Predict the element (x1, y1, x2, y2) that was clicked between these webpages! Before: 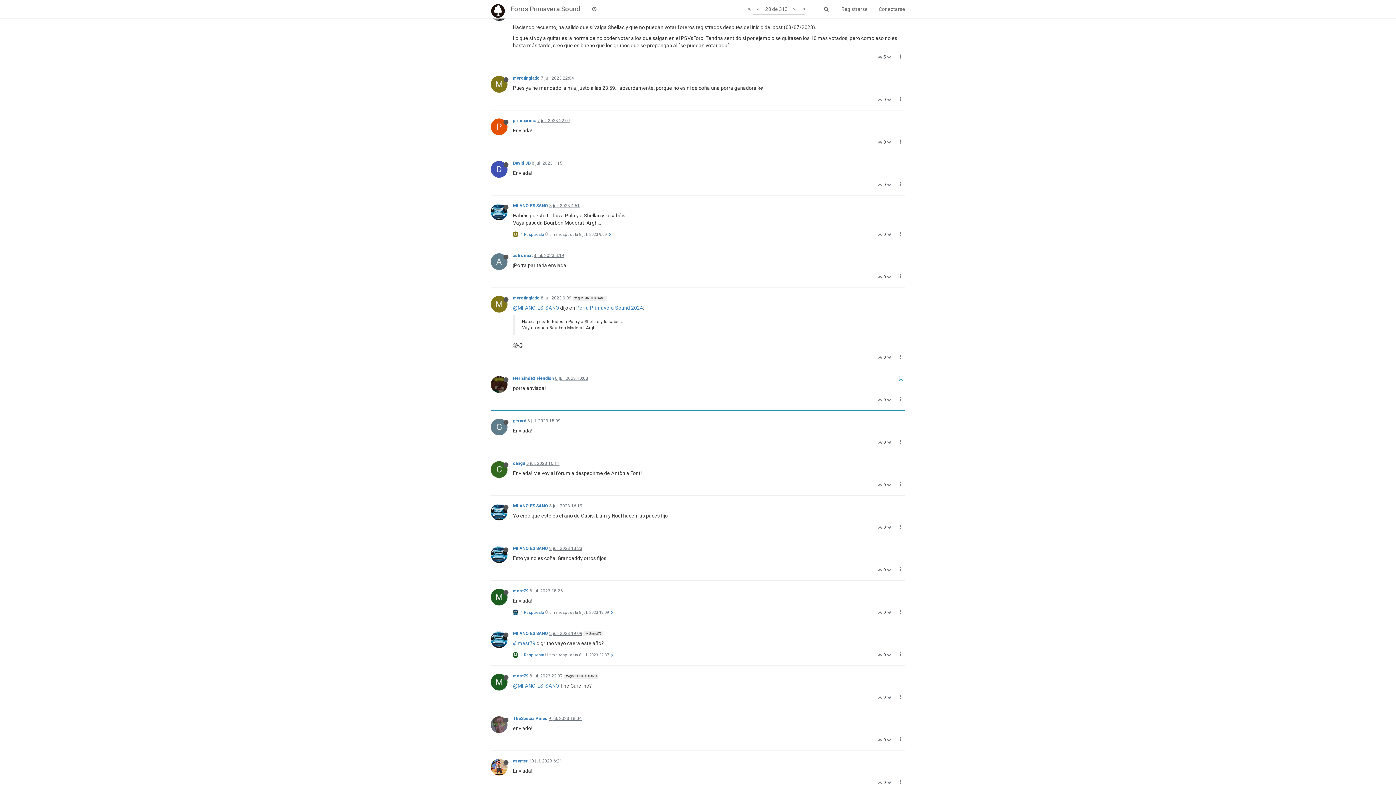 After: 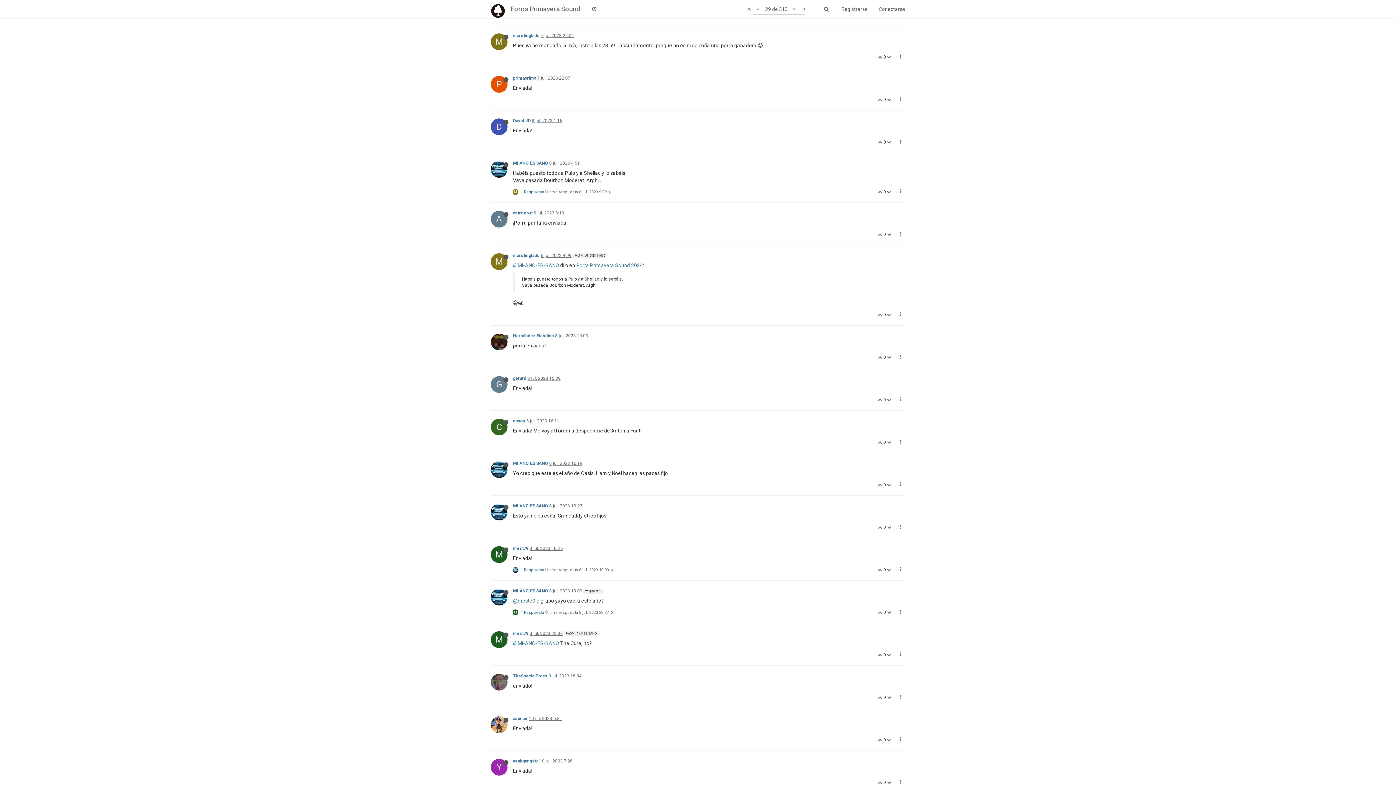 Action: bbox: (527, 418, 560, 423) label: 8 jul. 2023 15:09